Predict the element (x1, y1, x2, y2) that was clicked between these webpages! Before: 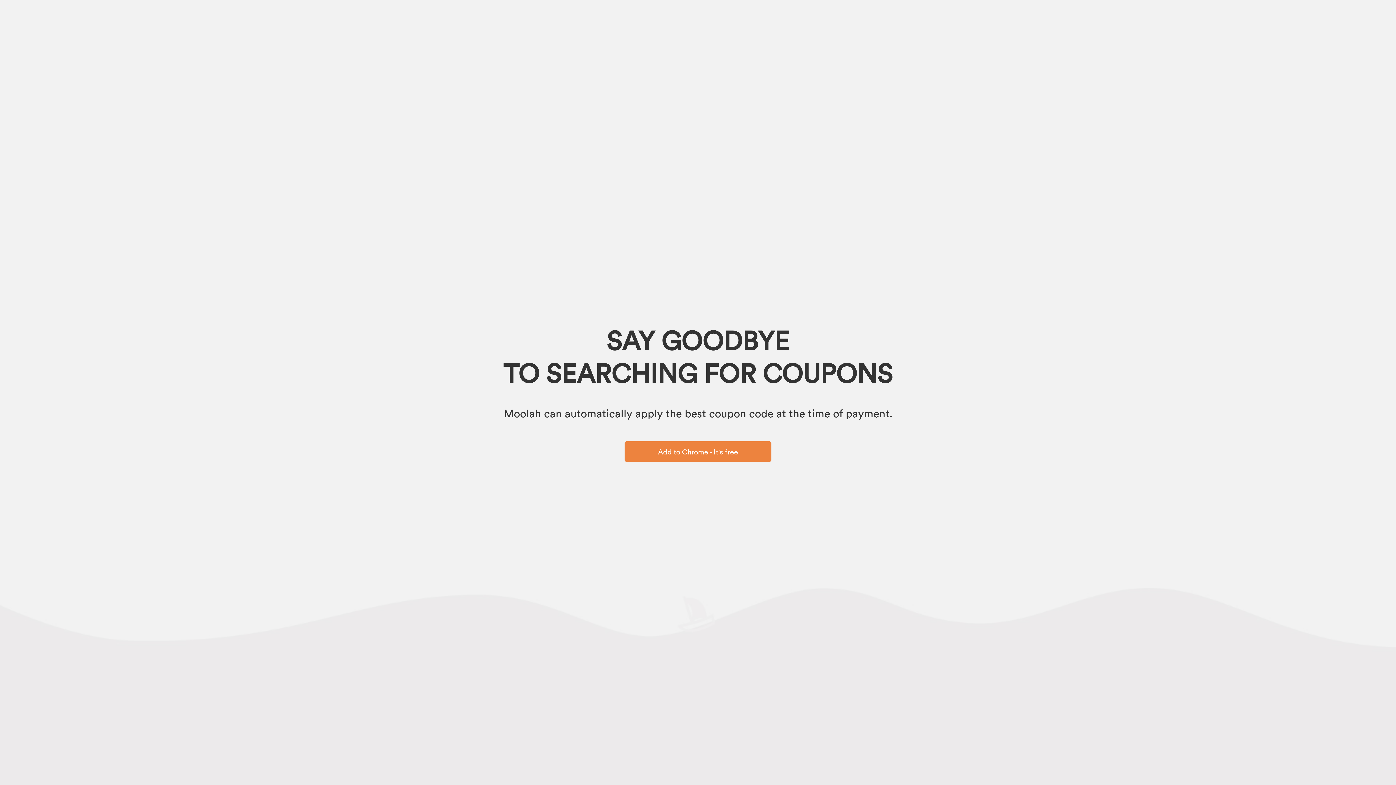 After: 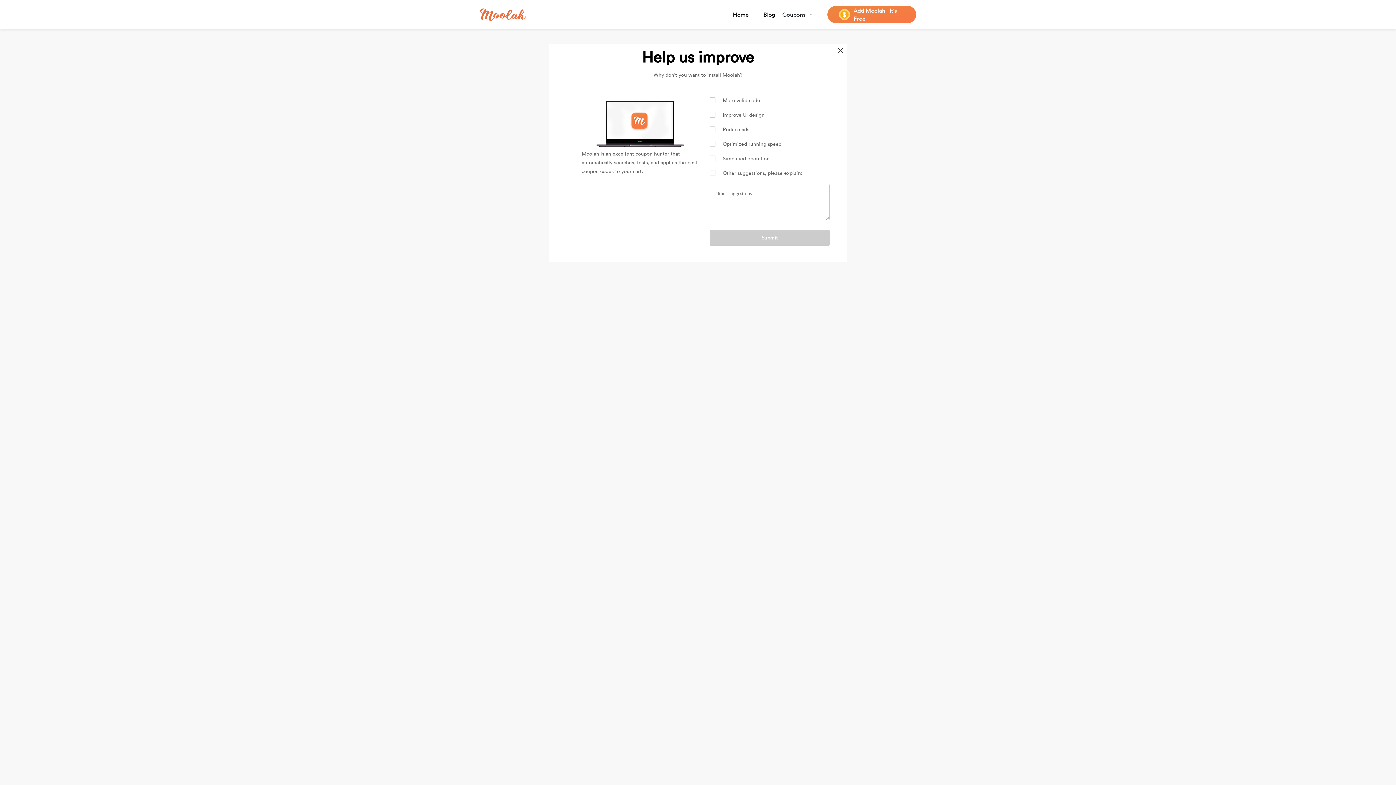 Action: label: Add to Chrome - It's free bbox: (624, 441, 771, 462)